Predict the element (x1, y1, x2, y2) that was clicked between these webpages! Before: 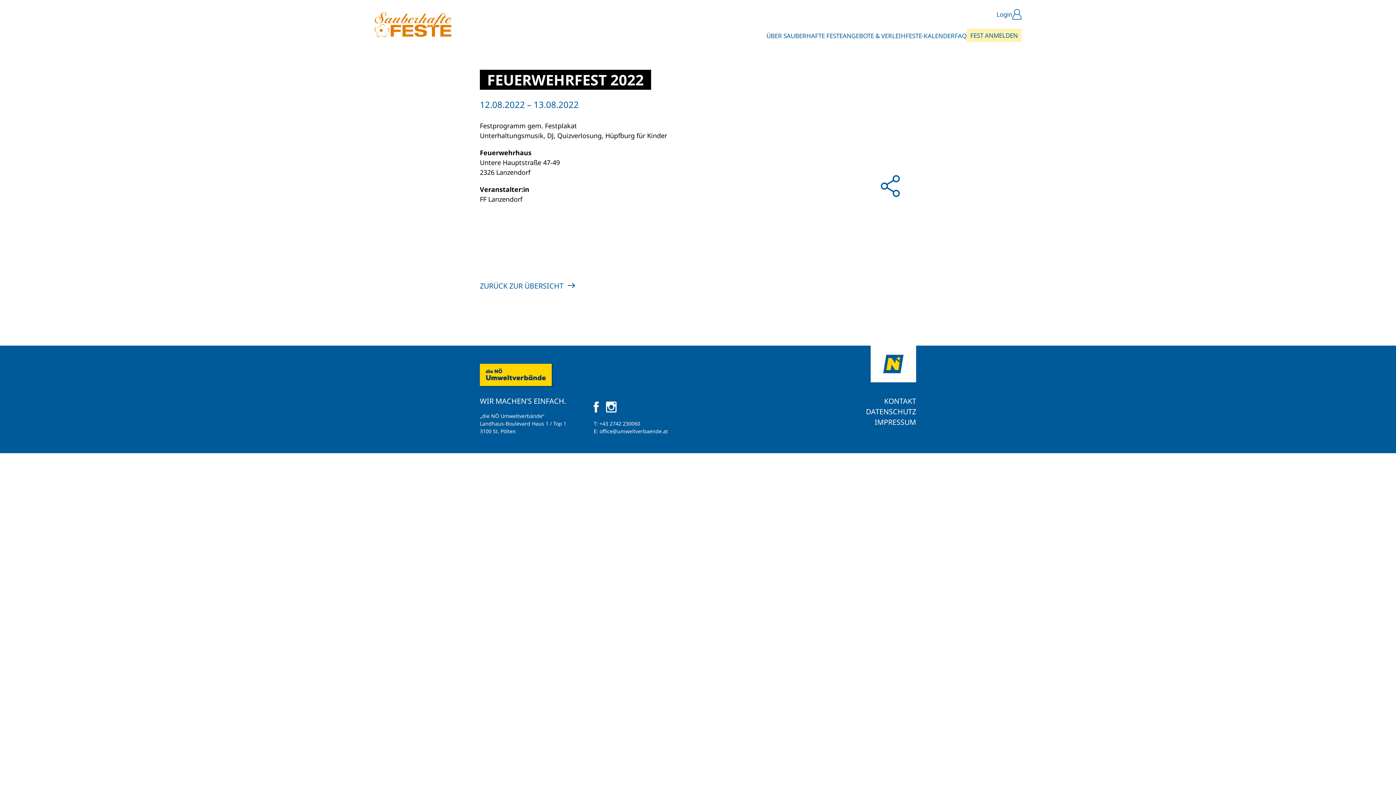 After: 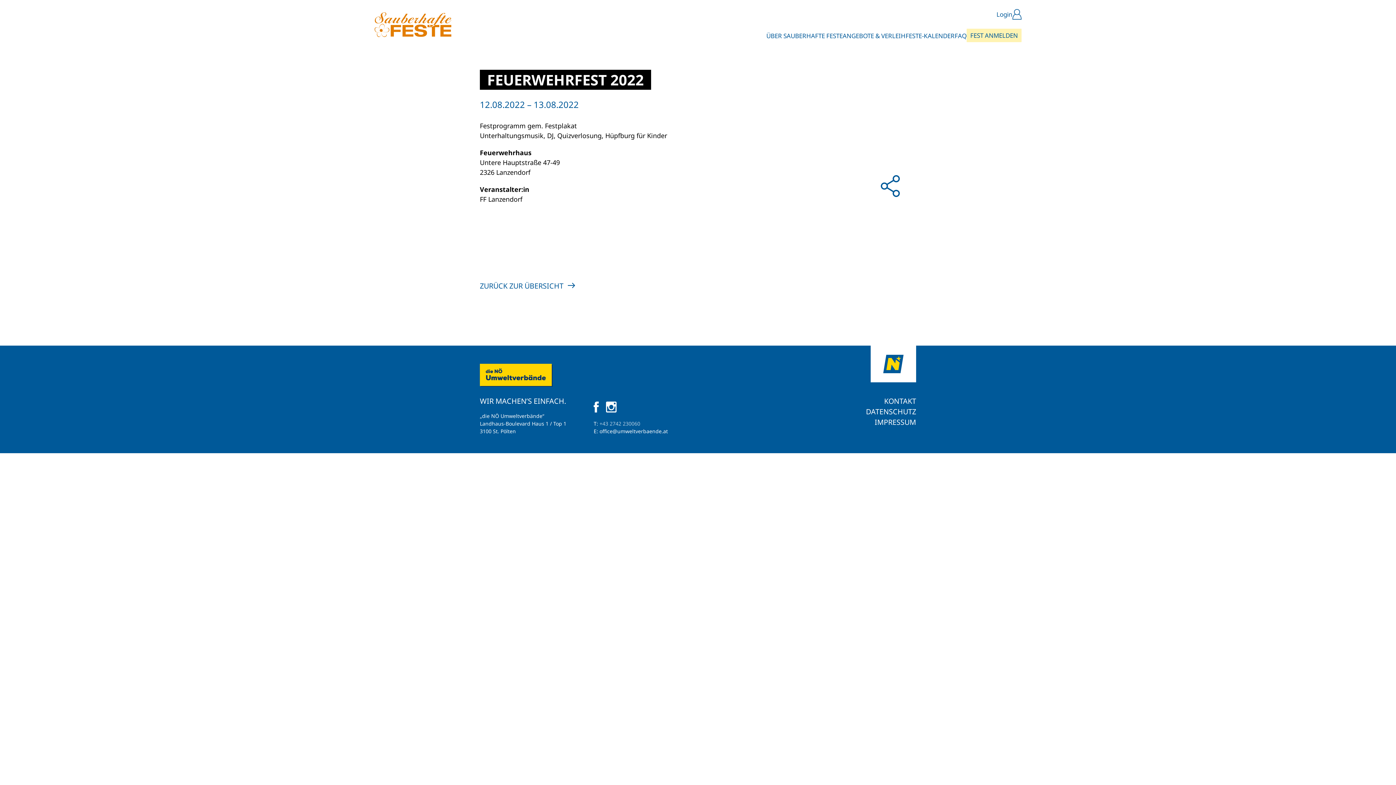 Action: bbox: (599, 420, 640, 427) label: +43 2742 230060